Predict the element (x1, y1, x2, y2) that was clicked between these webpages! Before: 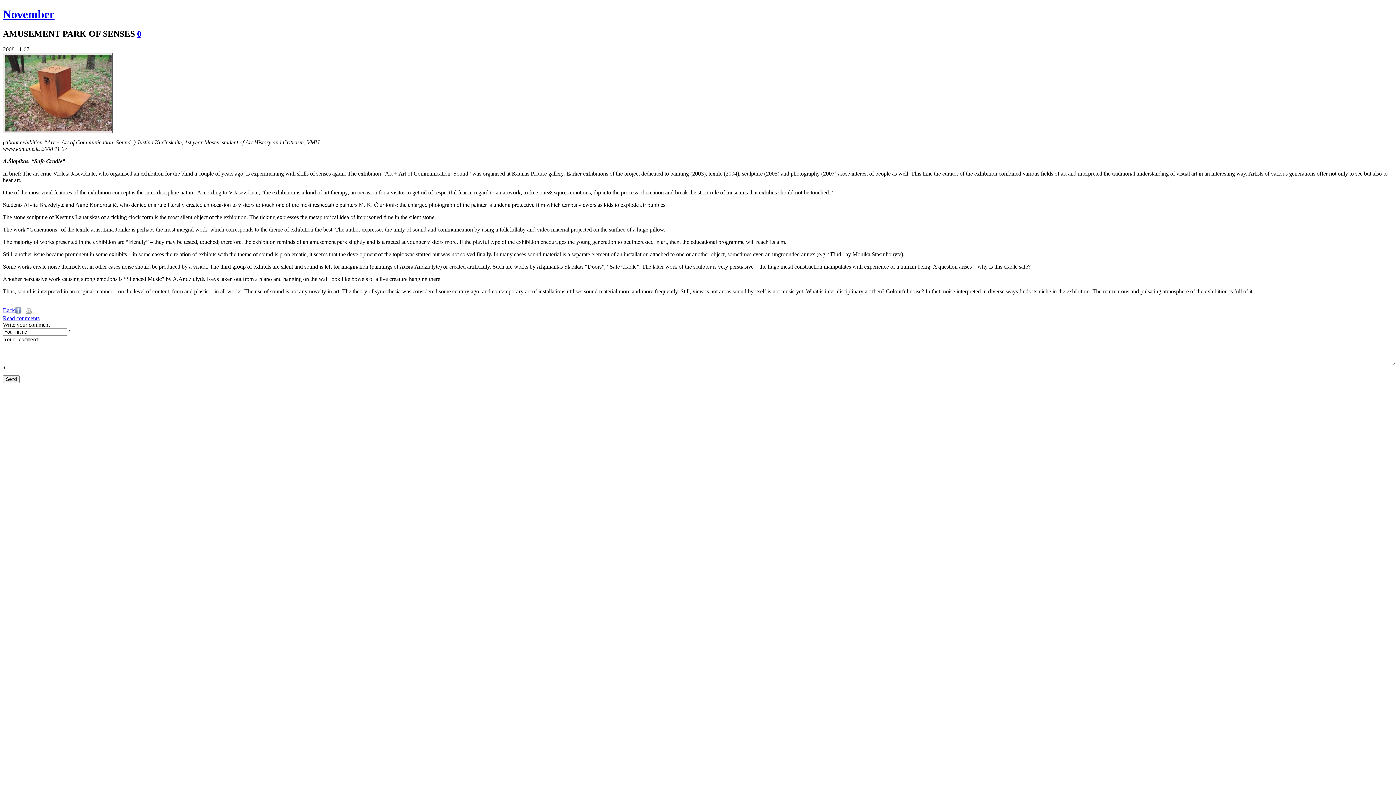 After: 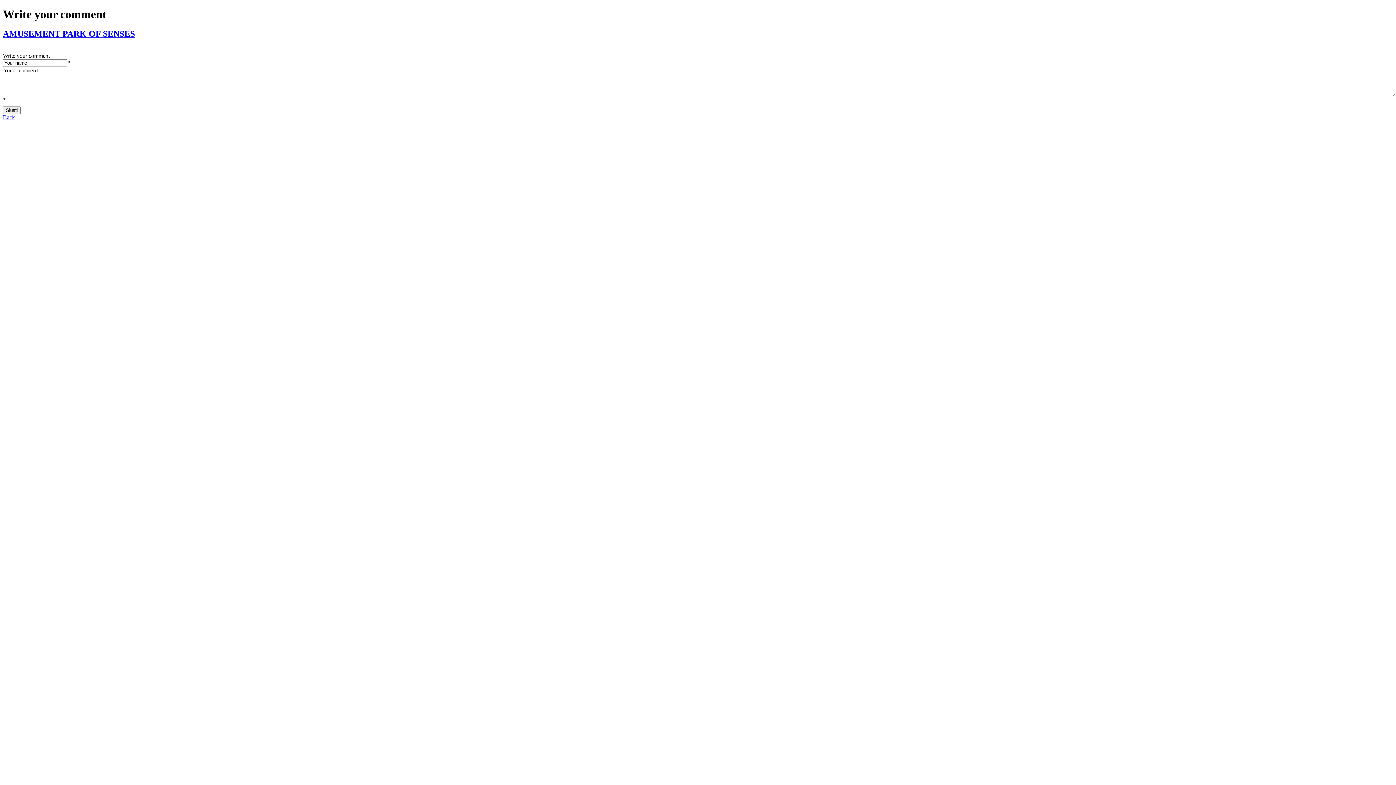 Action: bbox: (2, 315, 39, 321) label: Read comments